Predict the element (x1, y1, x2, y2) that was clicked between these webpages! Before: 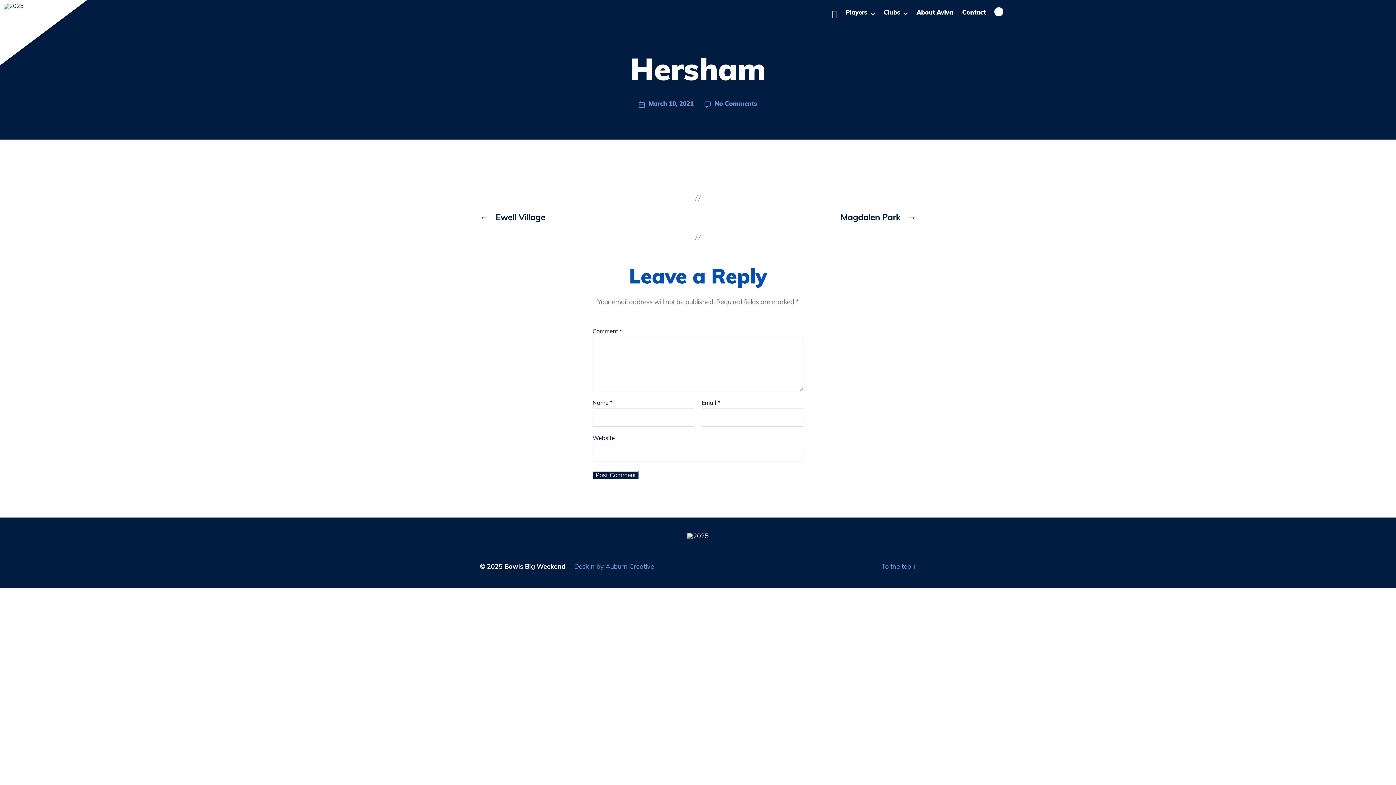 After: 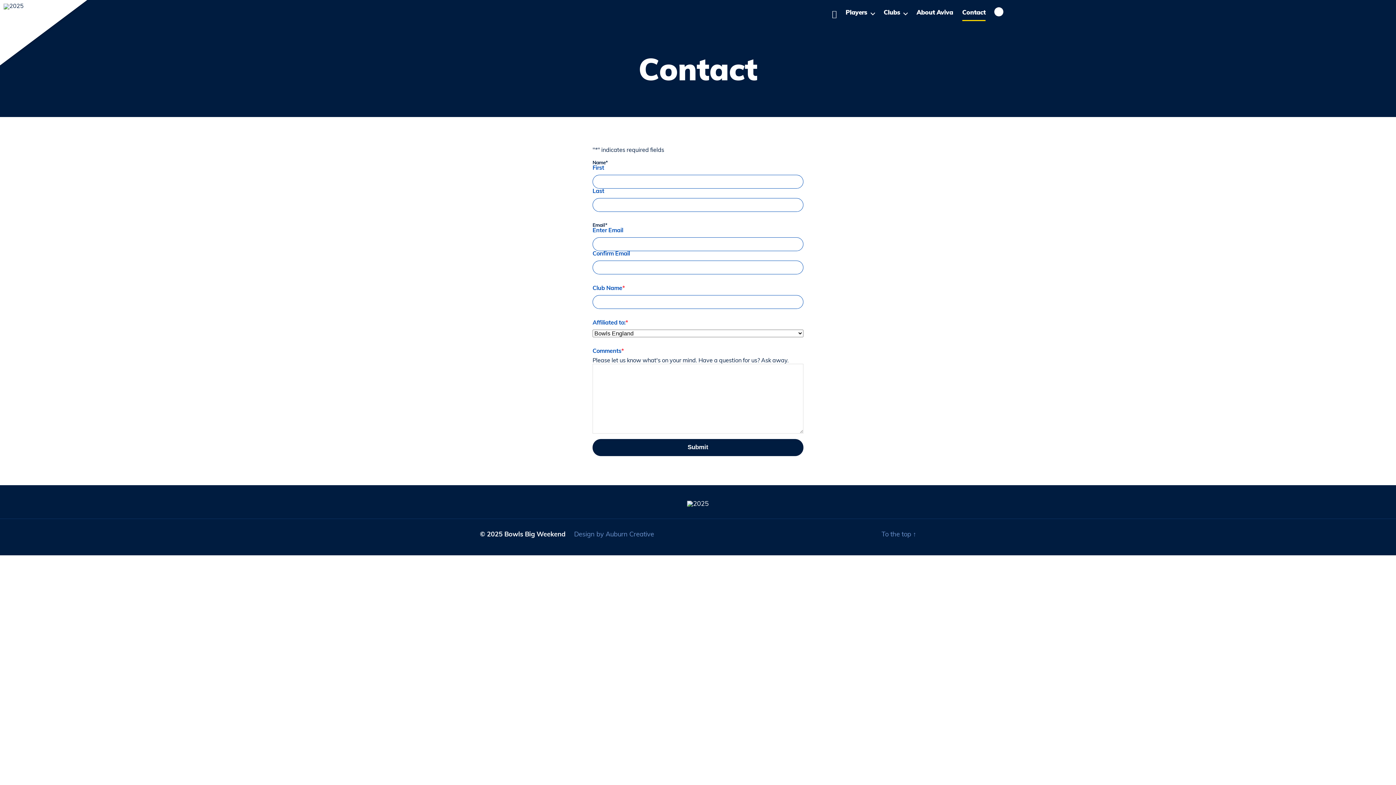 Action: label: Contact bbox: (962, 9, 985, 21)